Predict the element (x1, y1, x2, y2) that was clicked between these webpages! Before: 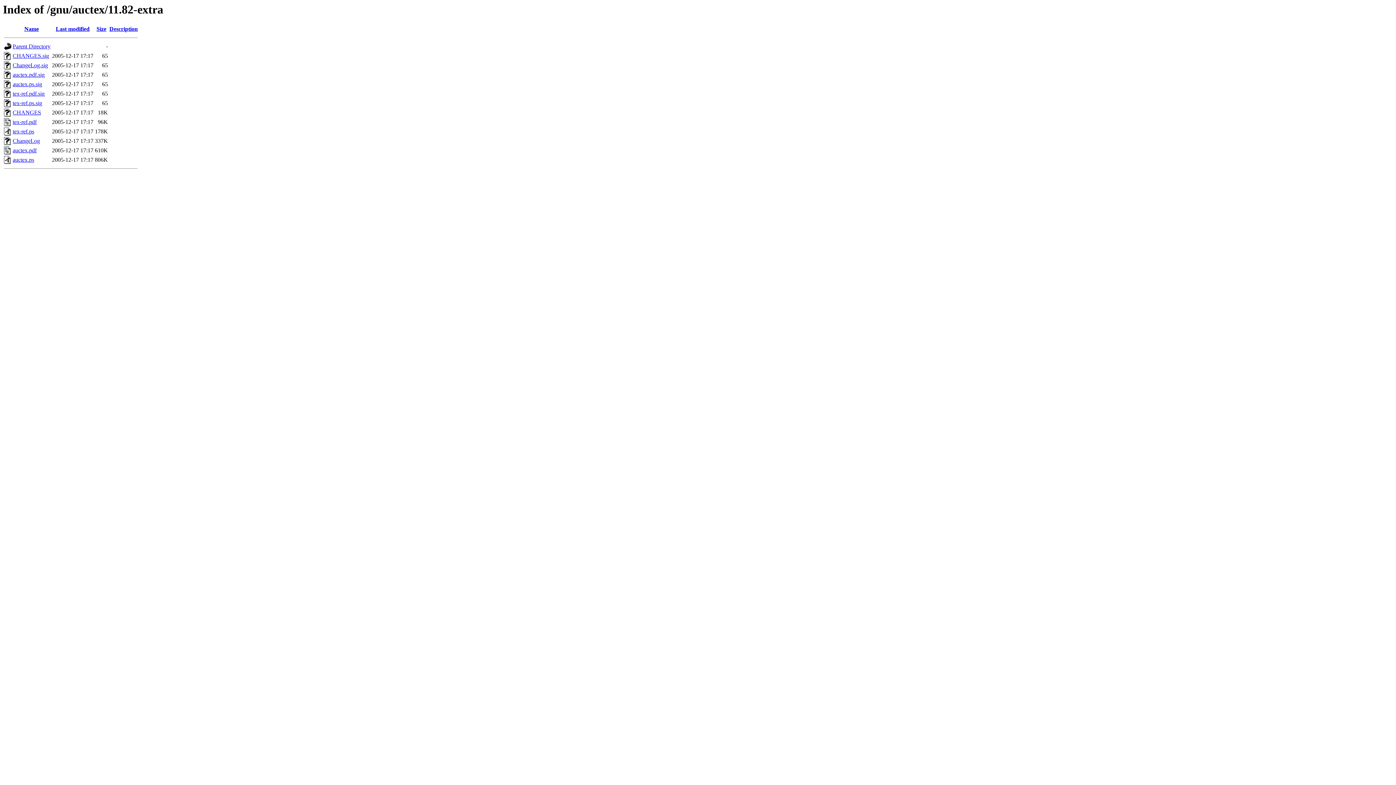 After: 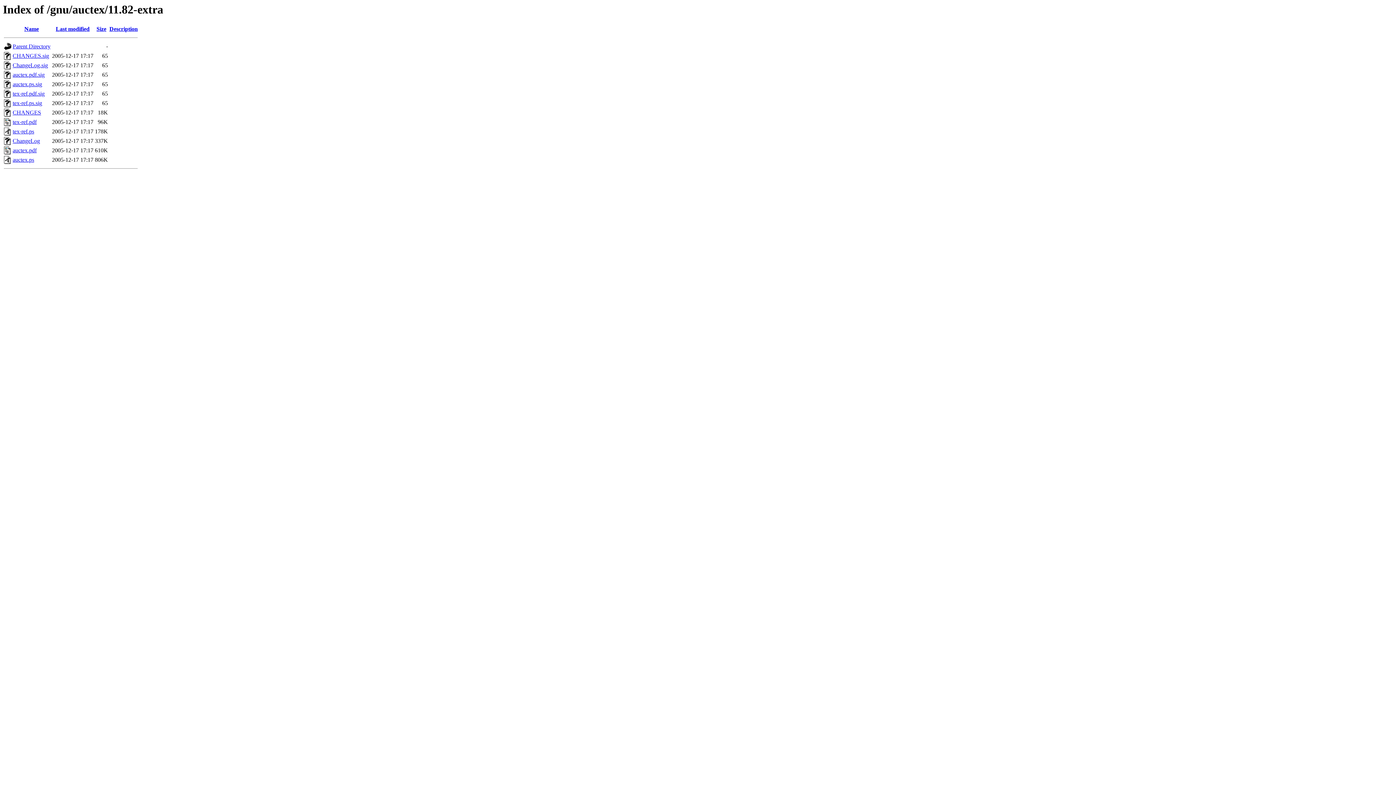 Action: bbox: (12, 71, 44, 77) label: auctex.pdf.sig